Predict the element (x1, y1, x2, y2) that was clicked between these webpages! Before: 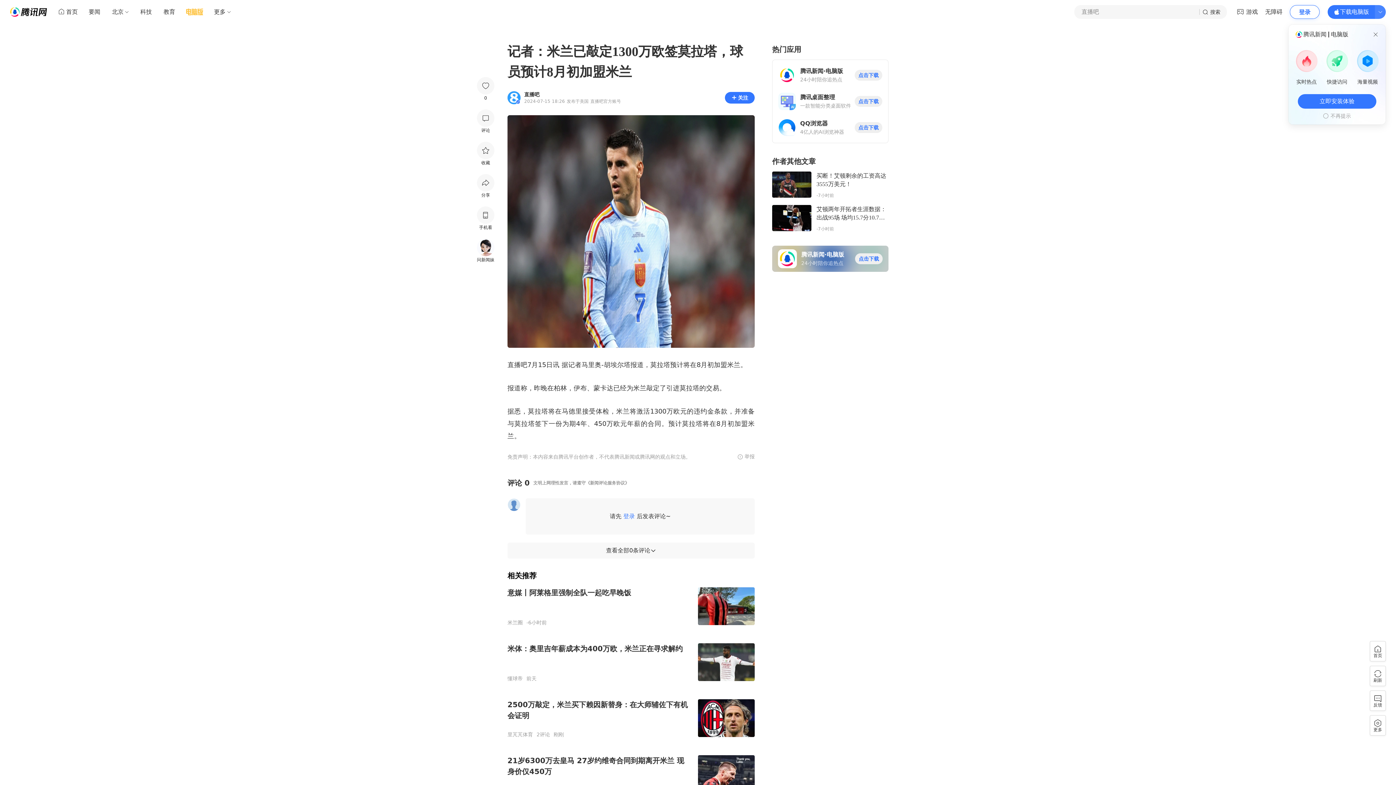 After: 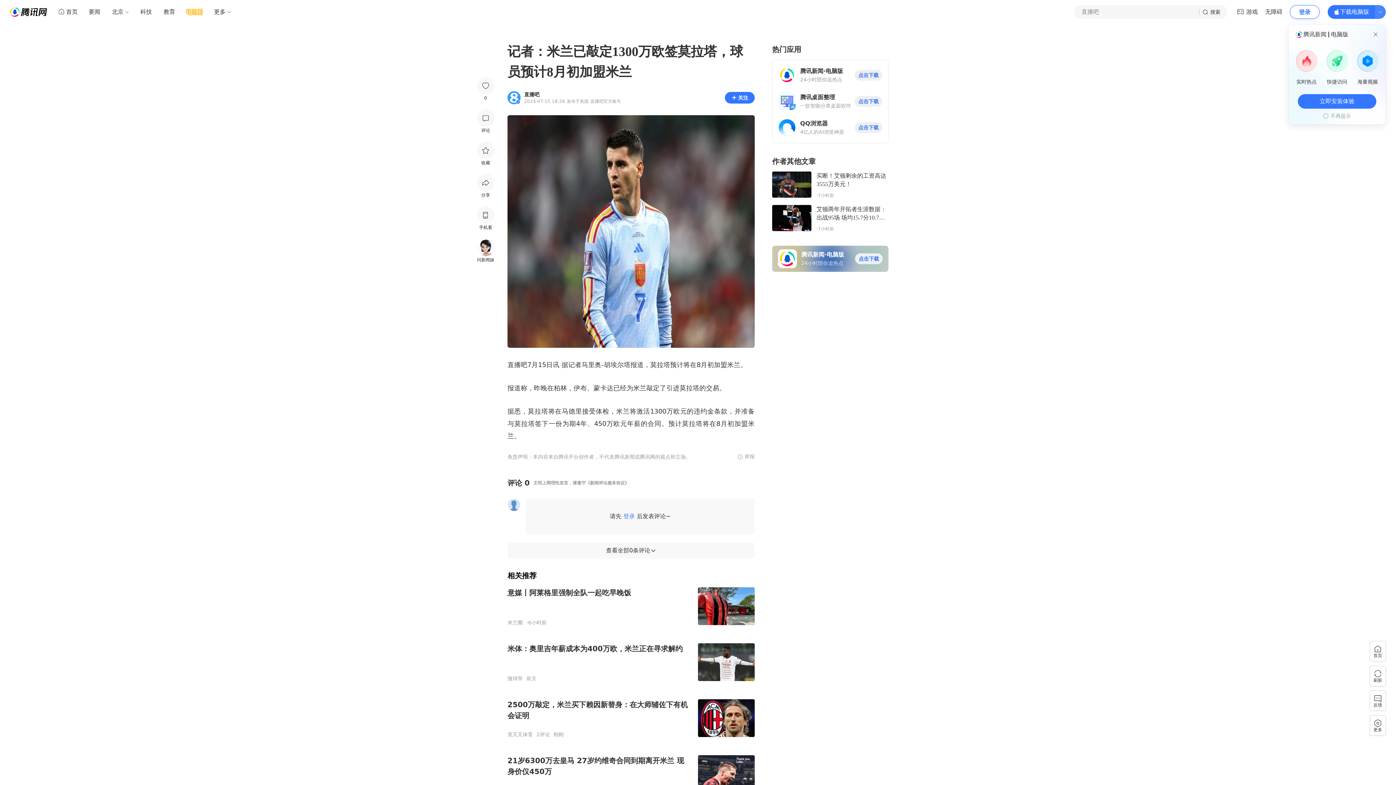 Action: bbox: (698, 602, 754, 609)